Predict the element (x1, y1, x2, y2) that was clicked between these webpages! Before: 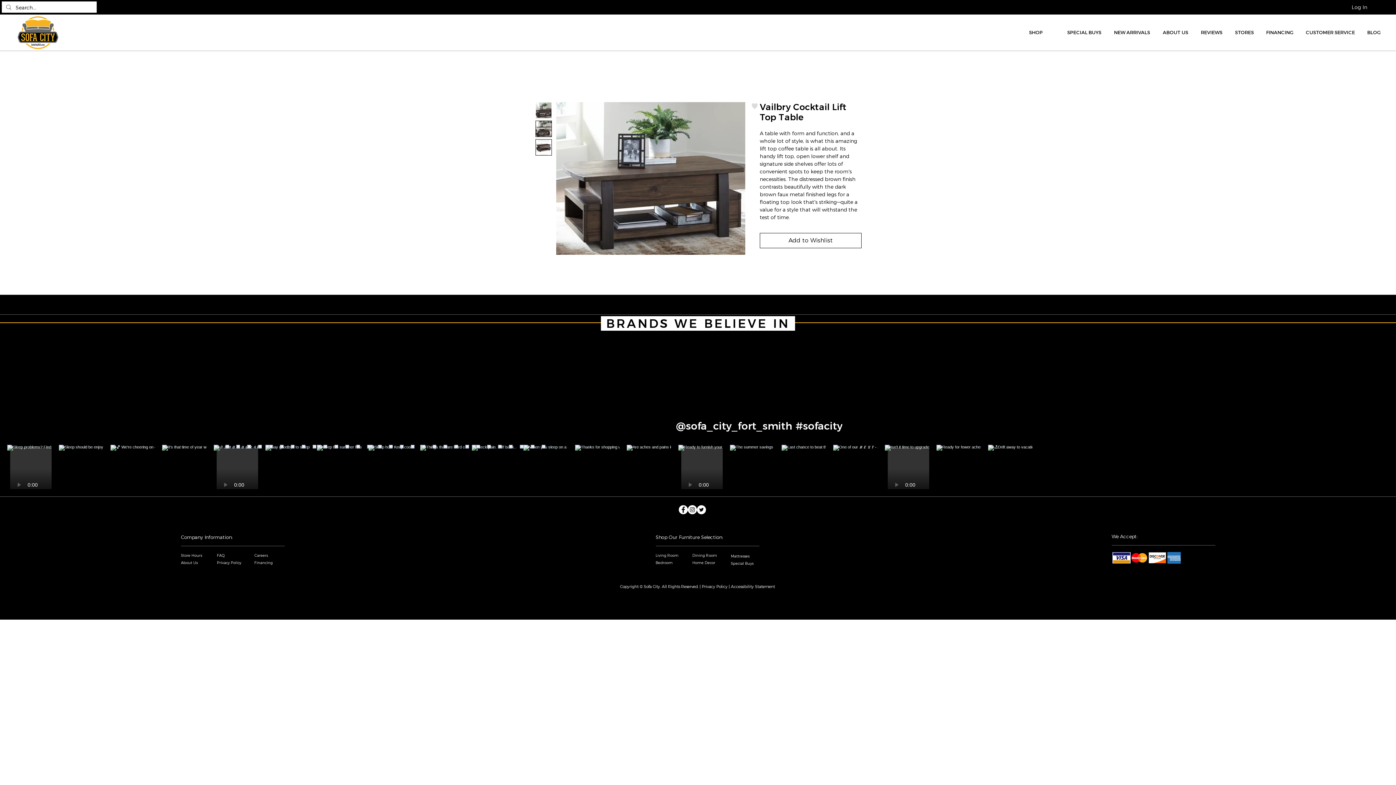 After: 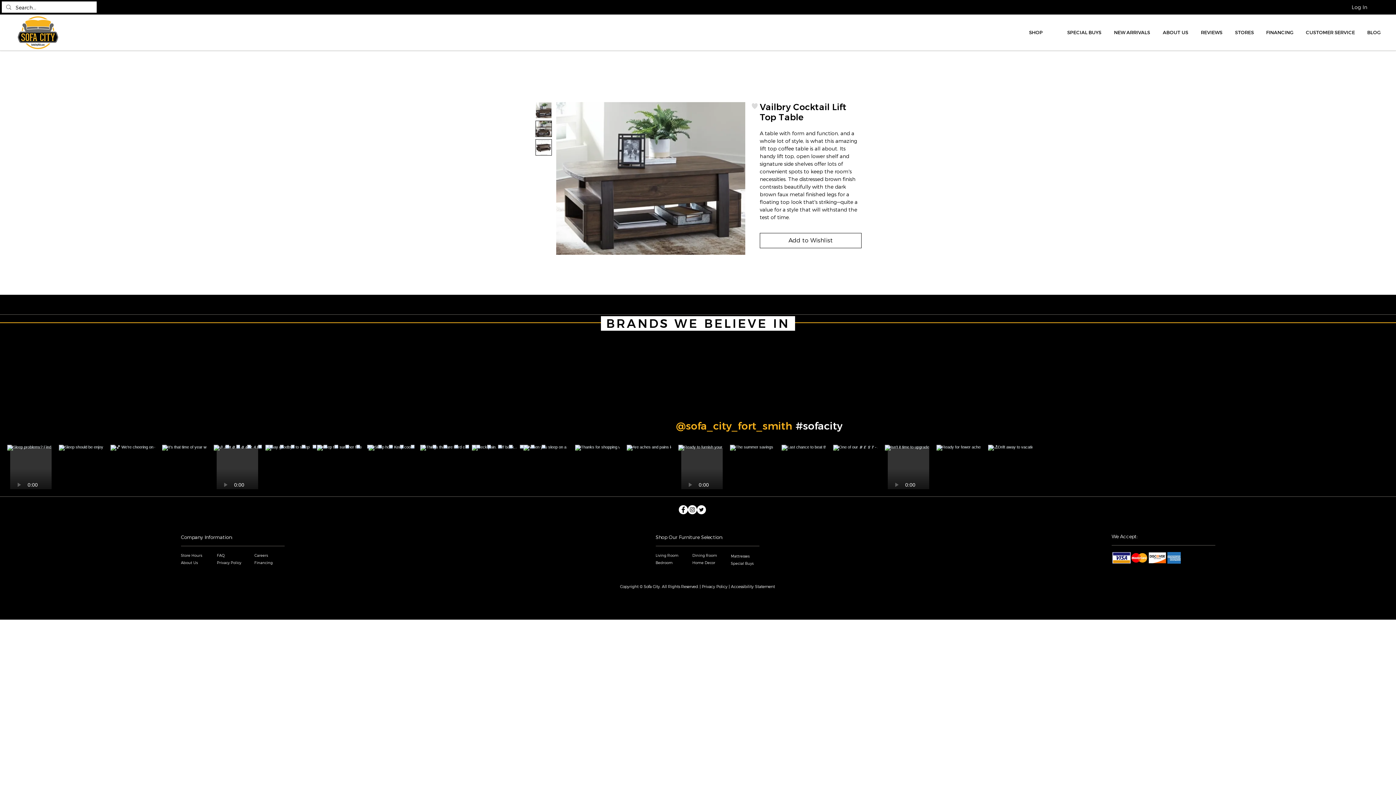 Action: label: @sofa_city_fort_smith bbox: (675, 420, 792, 432)